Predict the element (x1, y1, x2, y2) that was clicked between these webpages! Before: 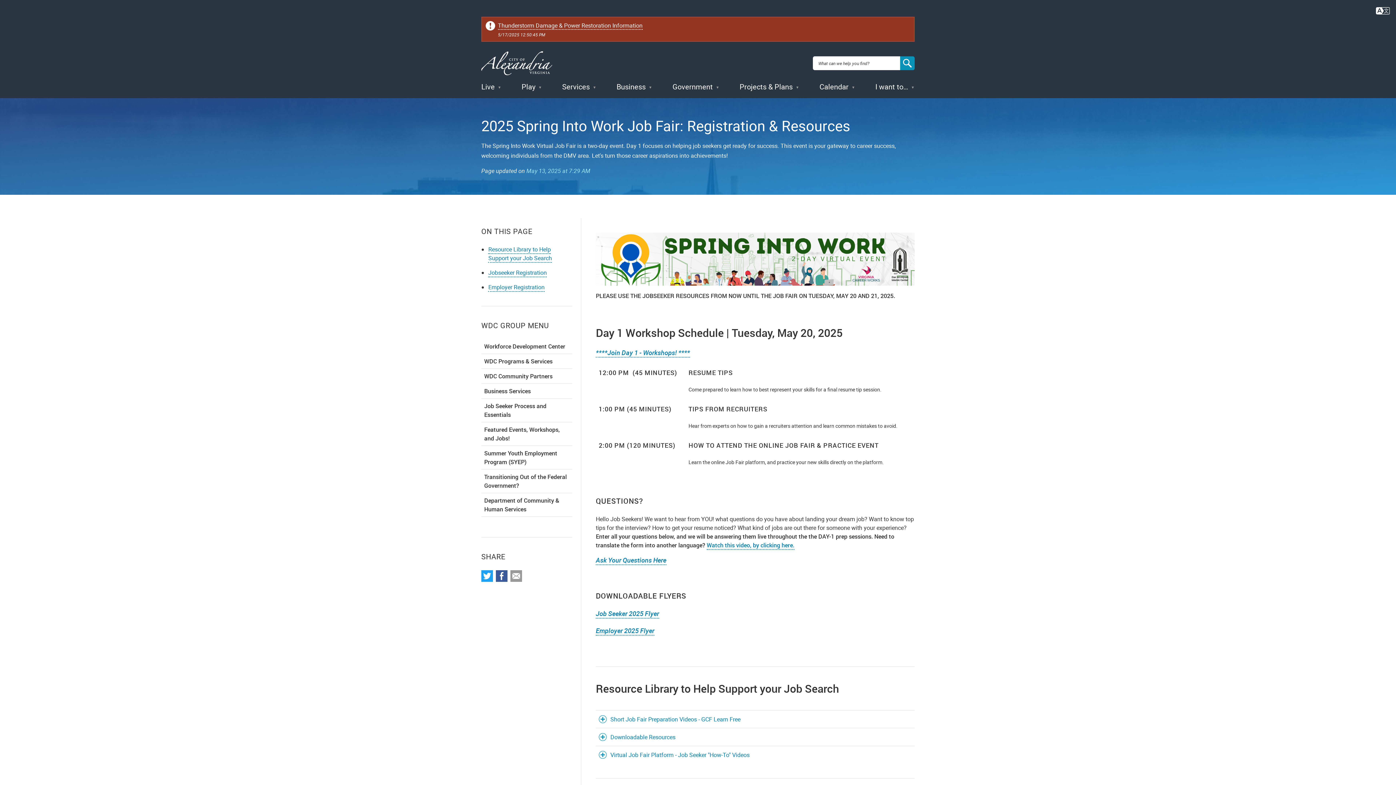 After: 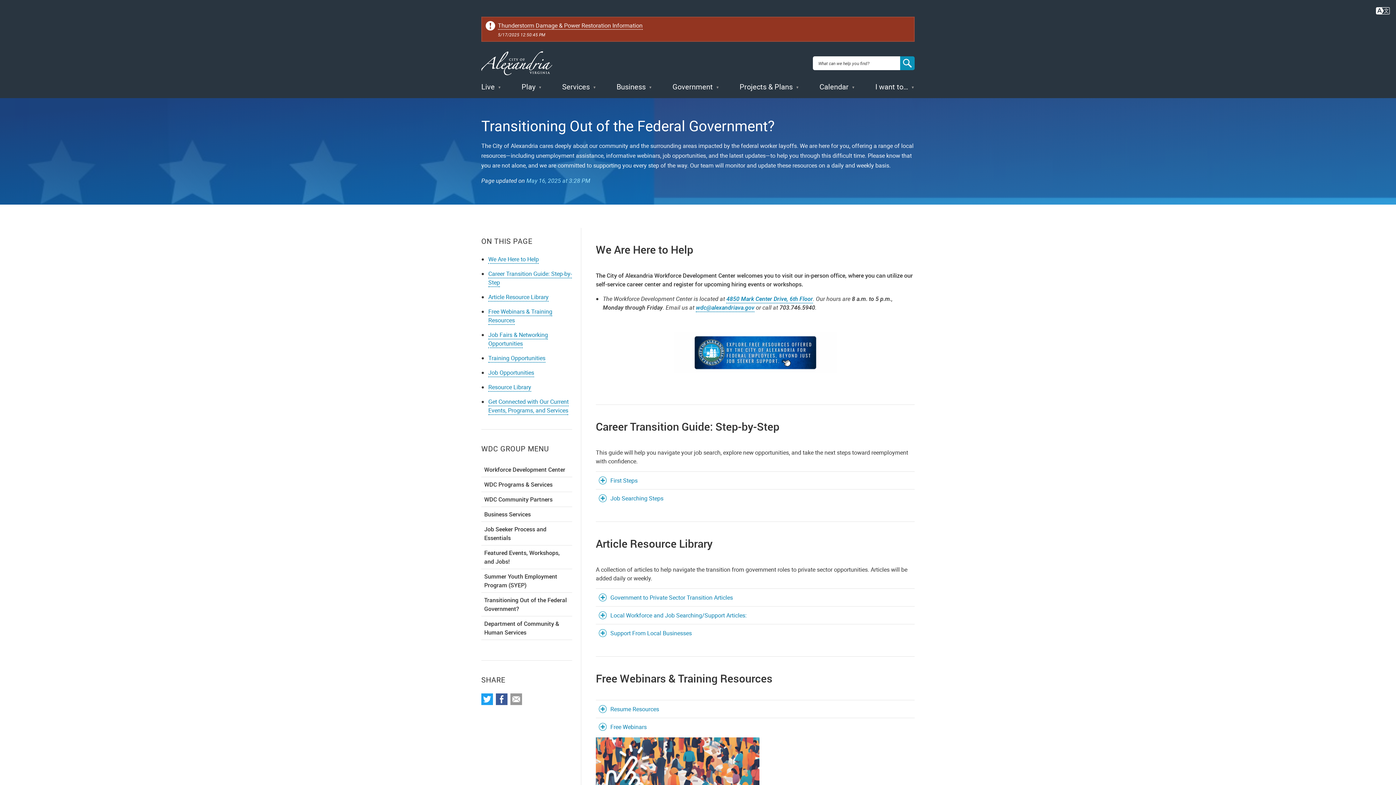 Action: bbox: (481, 469, 572, 493) label: Transitioning Out of the Federal Government?